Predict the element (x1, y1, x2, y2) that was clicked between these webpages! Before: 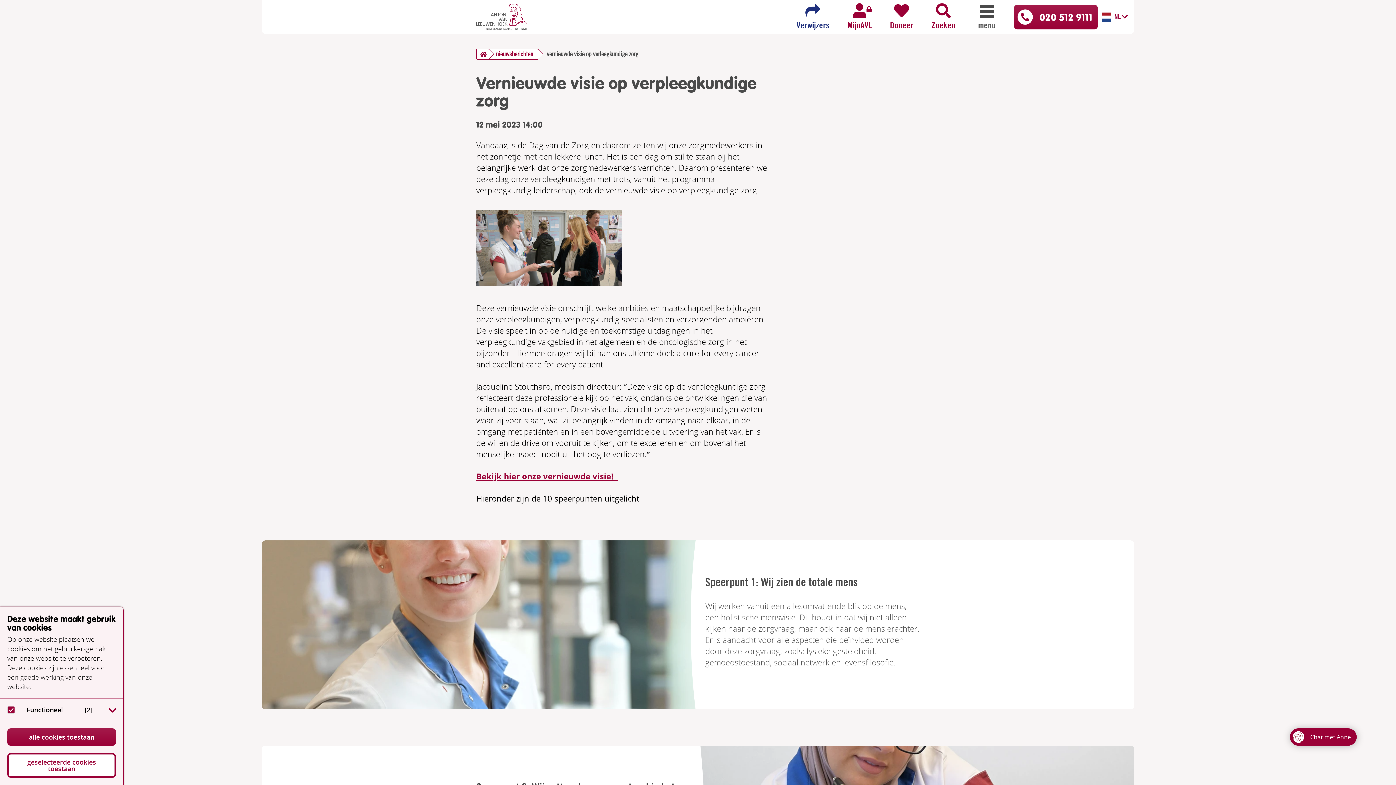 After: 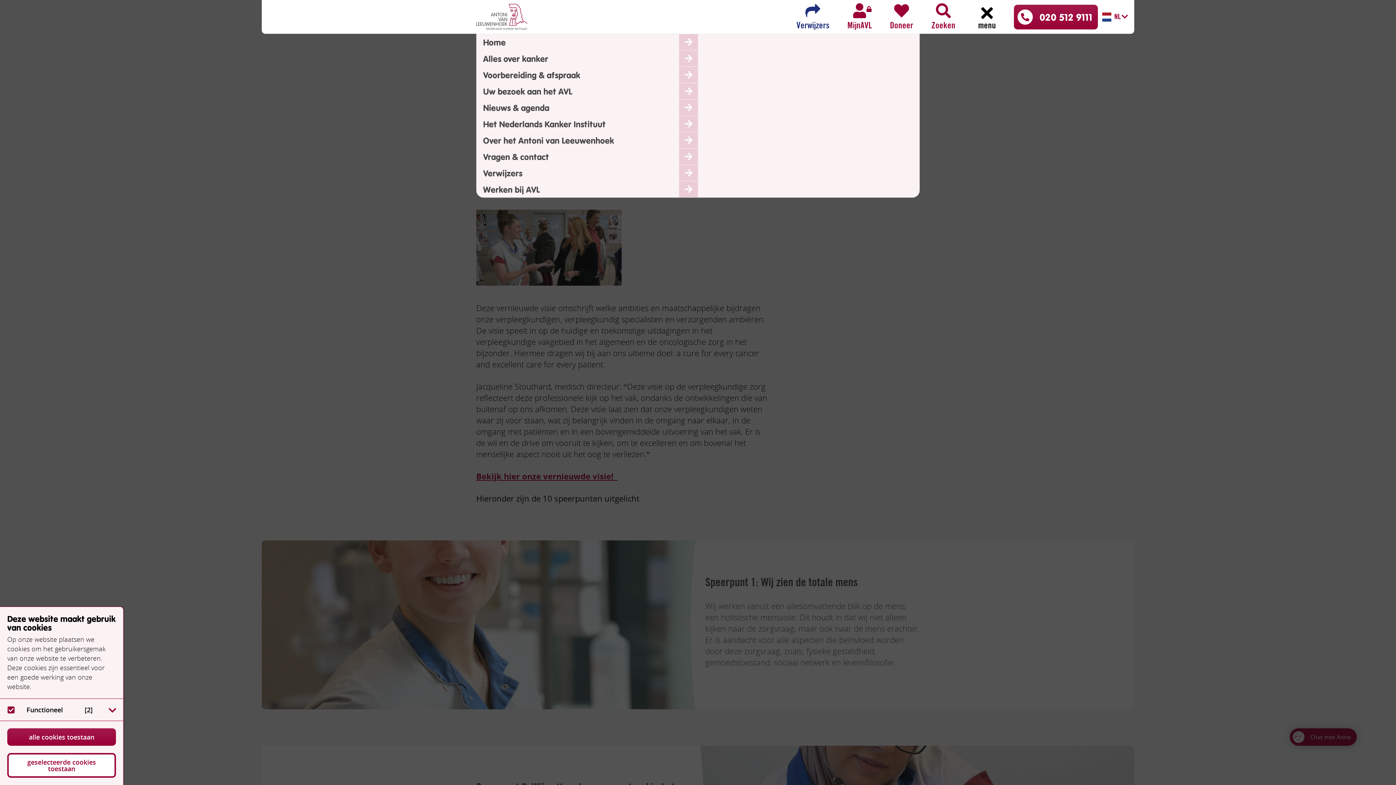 Action: label: menu bbox: (978, 1, 996, 32)